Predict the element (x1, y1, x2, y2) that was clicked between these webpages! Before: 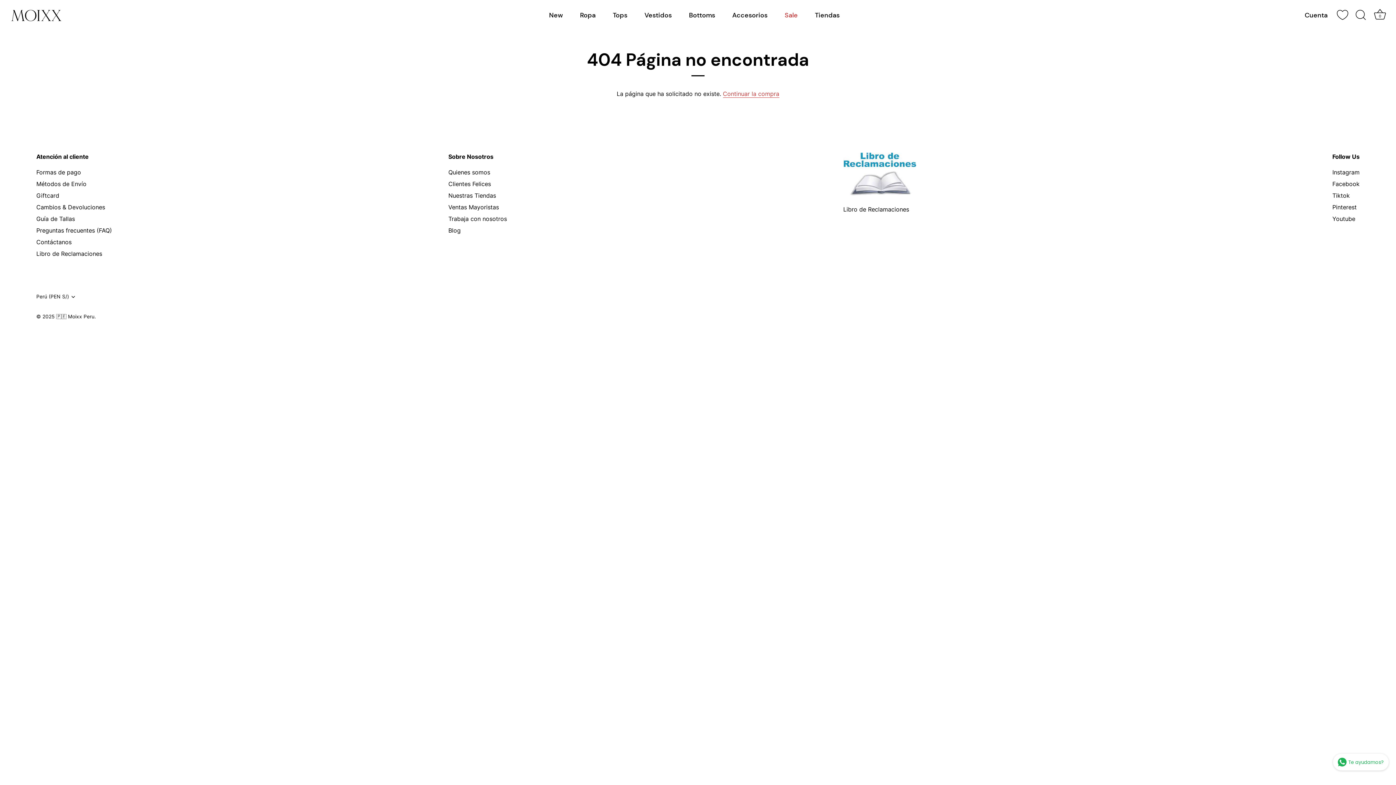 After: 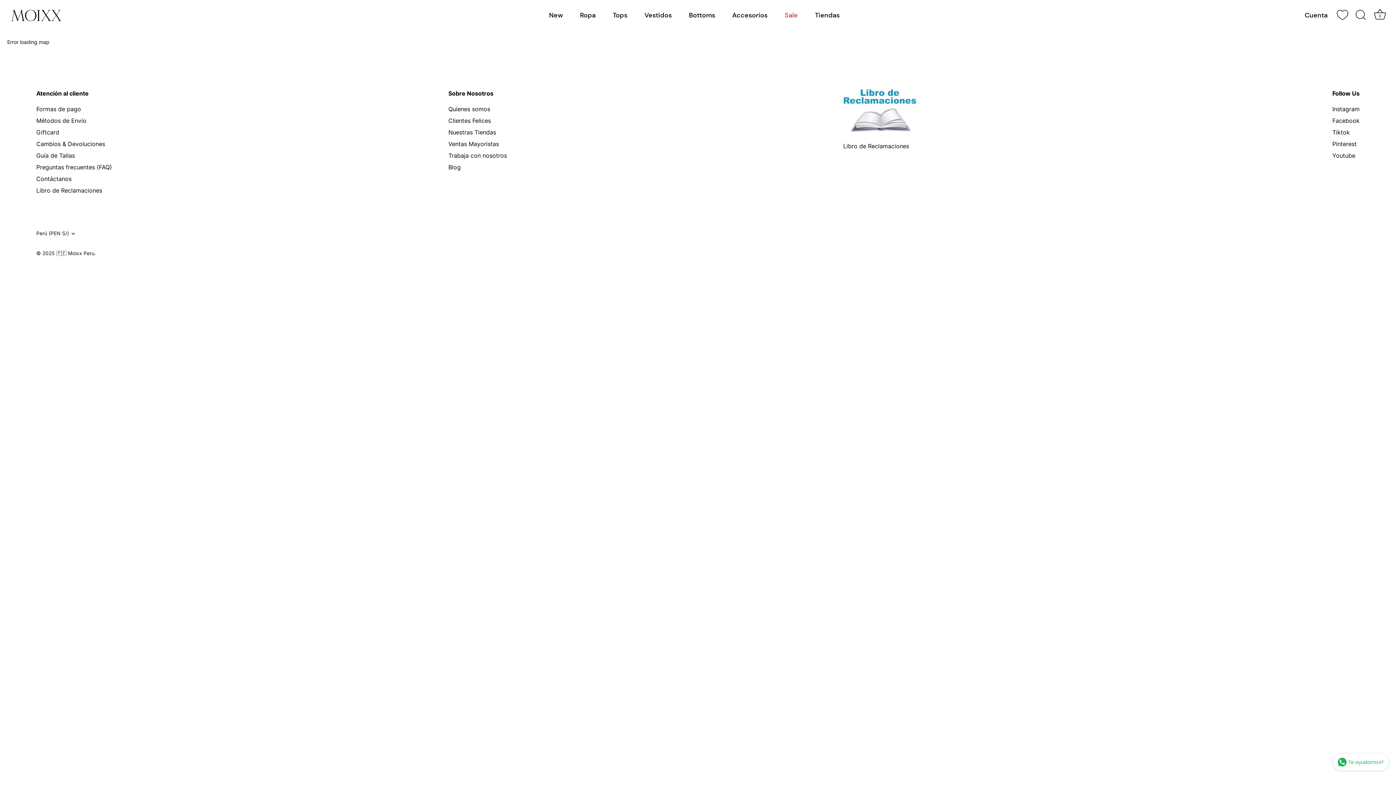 Action: bbox: (807, 7, 847, 23) label: Tiendas